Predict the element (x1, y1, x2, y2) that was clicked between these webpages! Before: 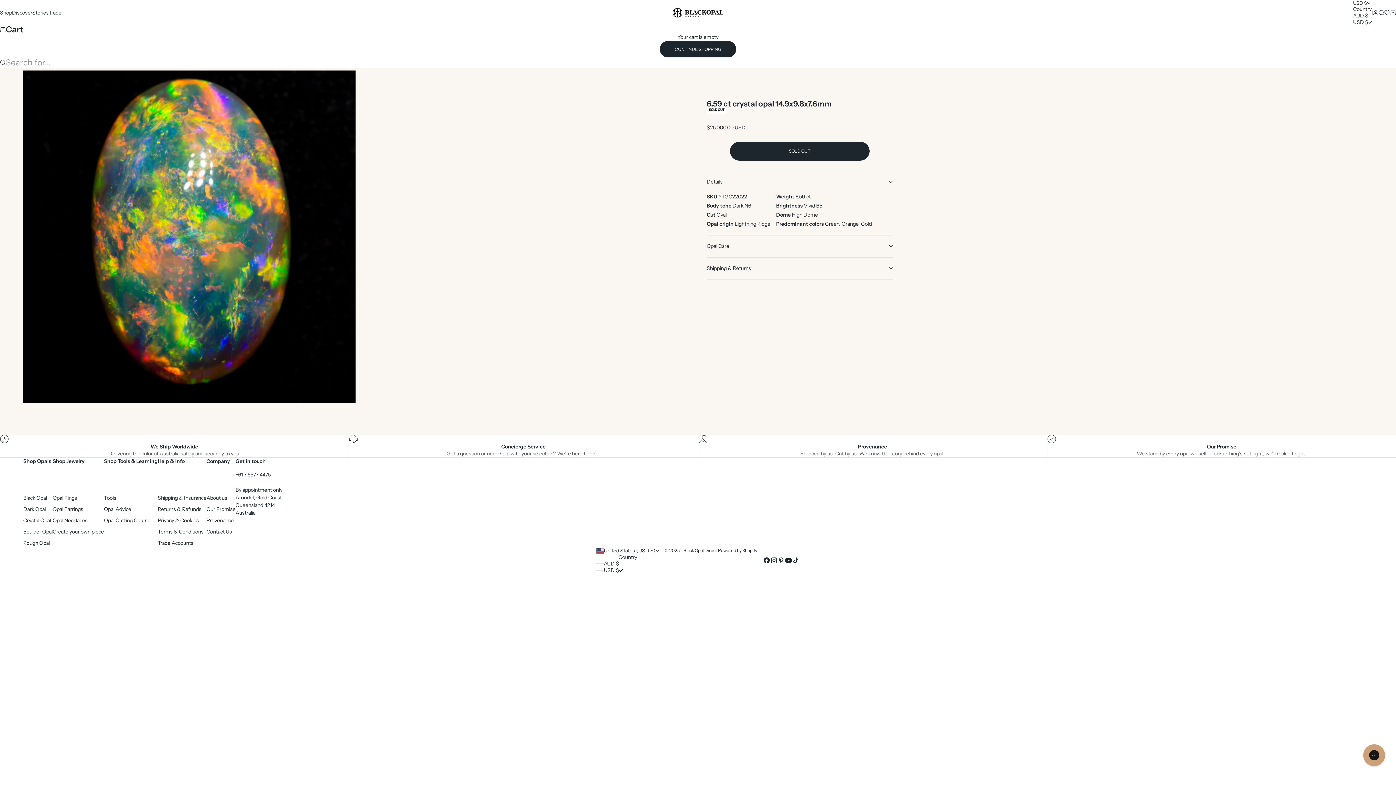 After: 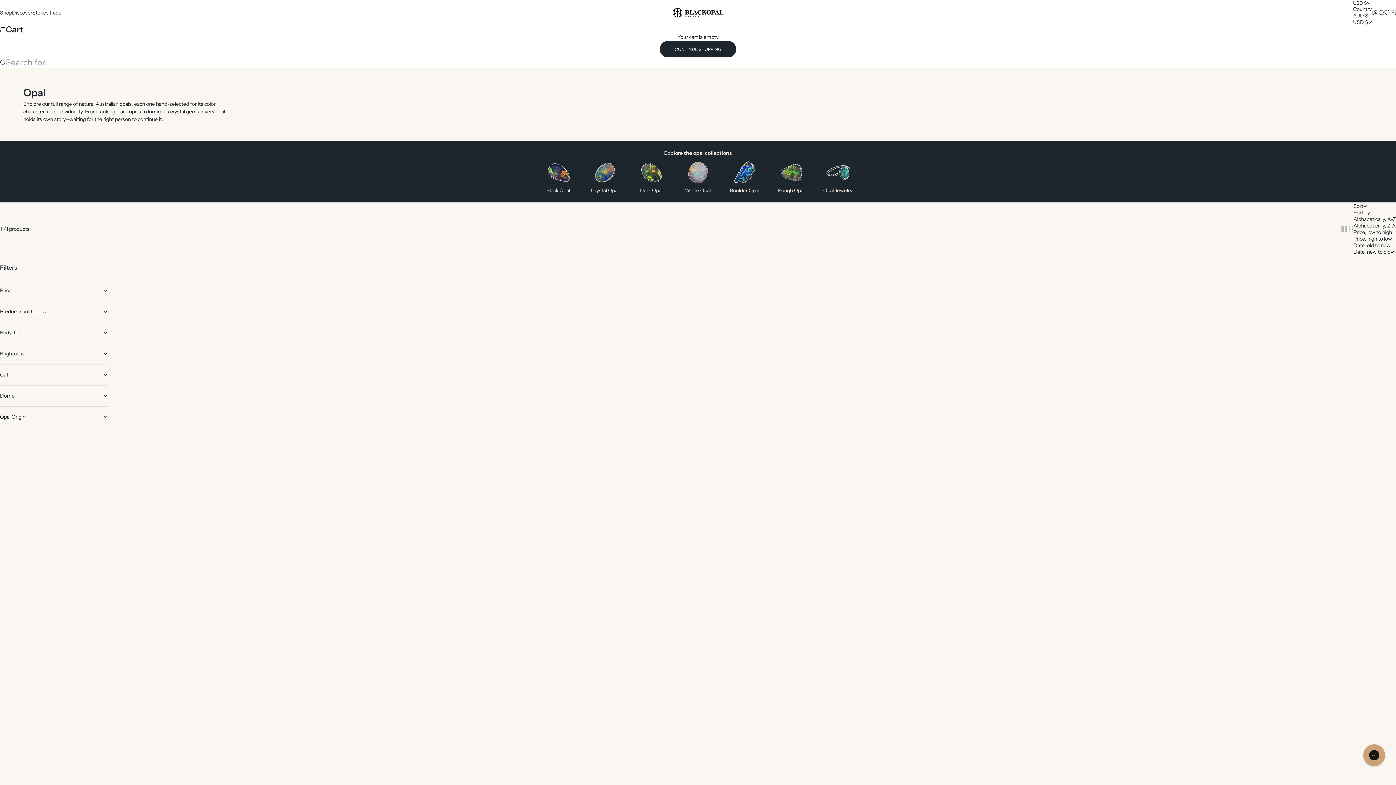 Action: label: Shop bbox: (0, 9, 12, 16)